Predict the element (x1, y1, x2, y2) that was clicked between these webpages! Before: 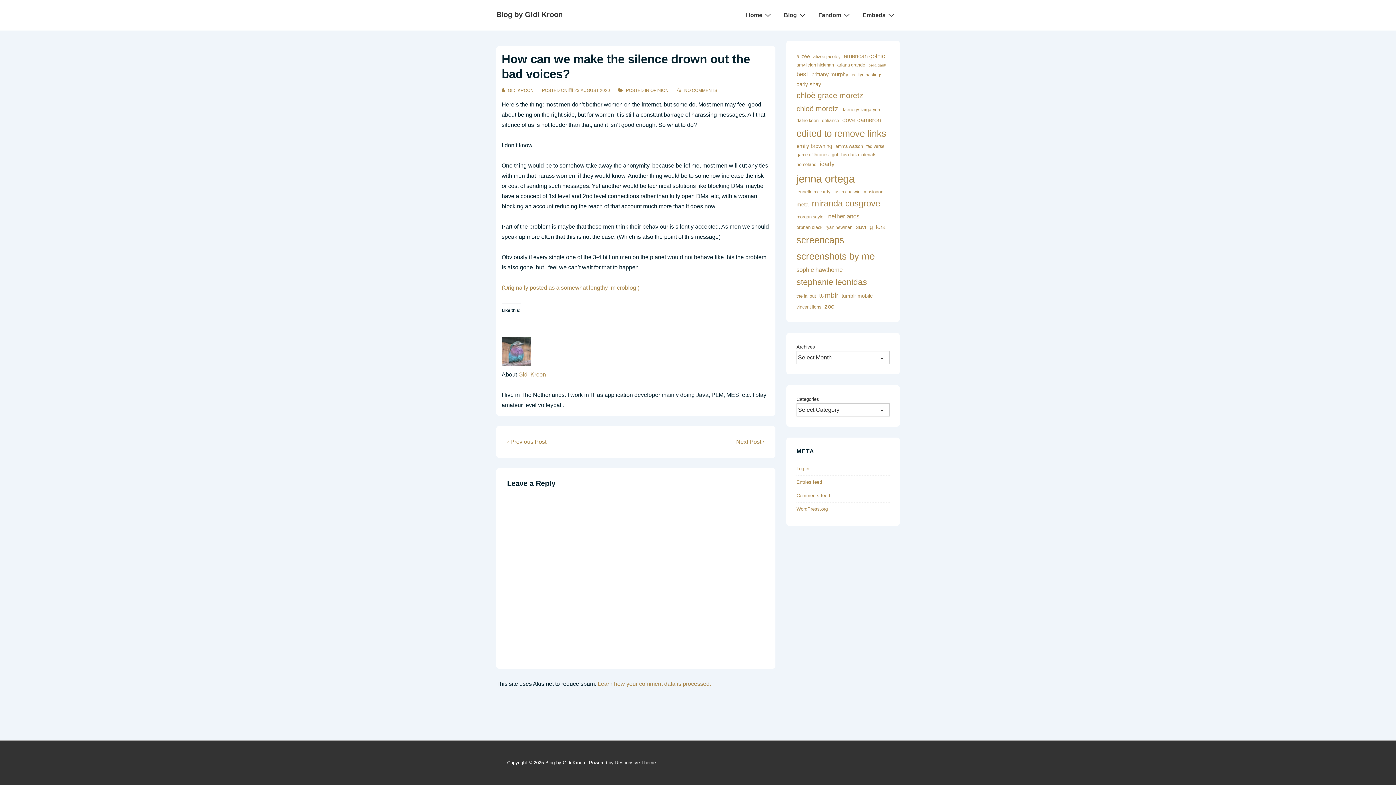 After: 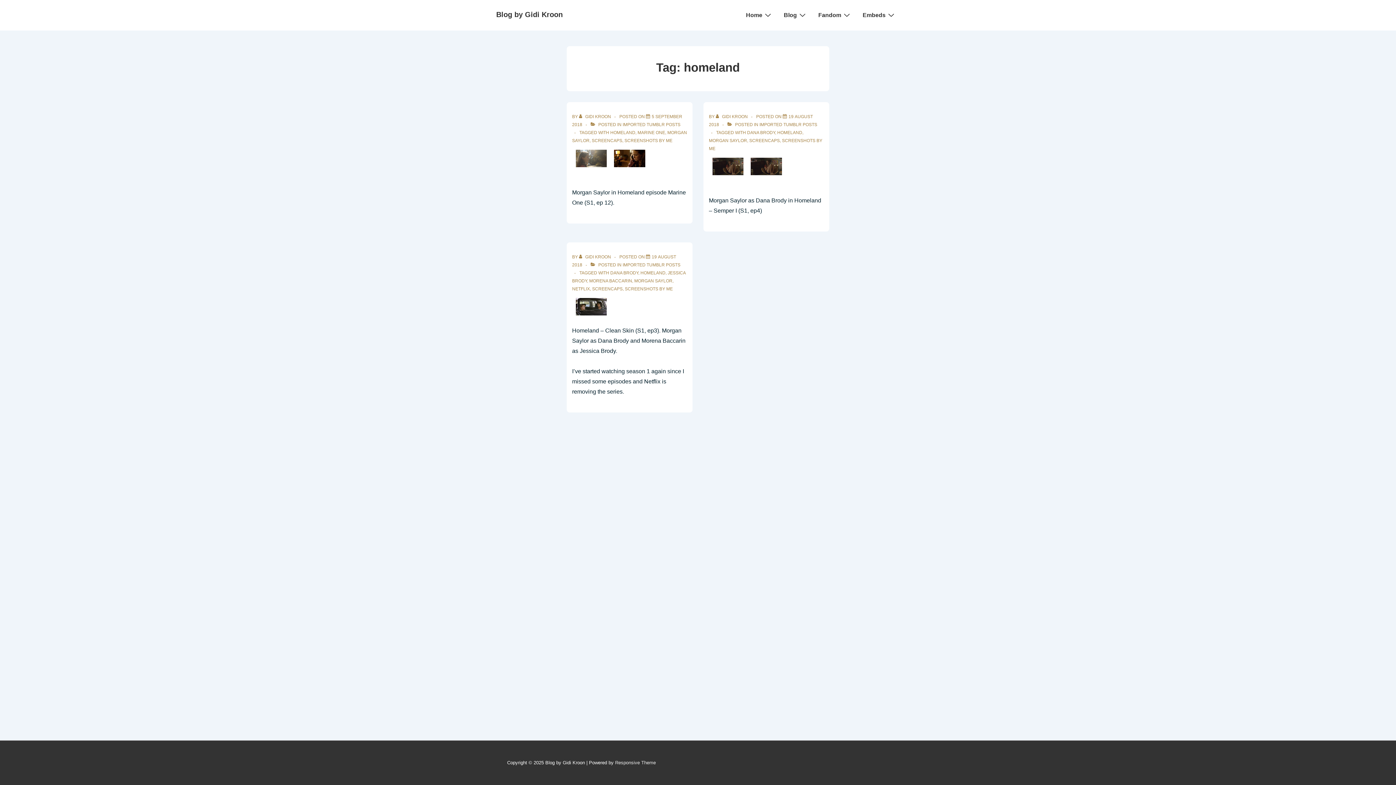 Action: bbox: (796, 161, 816, 168) label: homeland (3 items)